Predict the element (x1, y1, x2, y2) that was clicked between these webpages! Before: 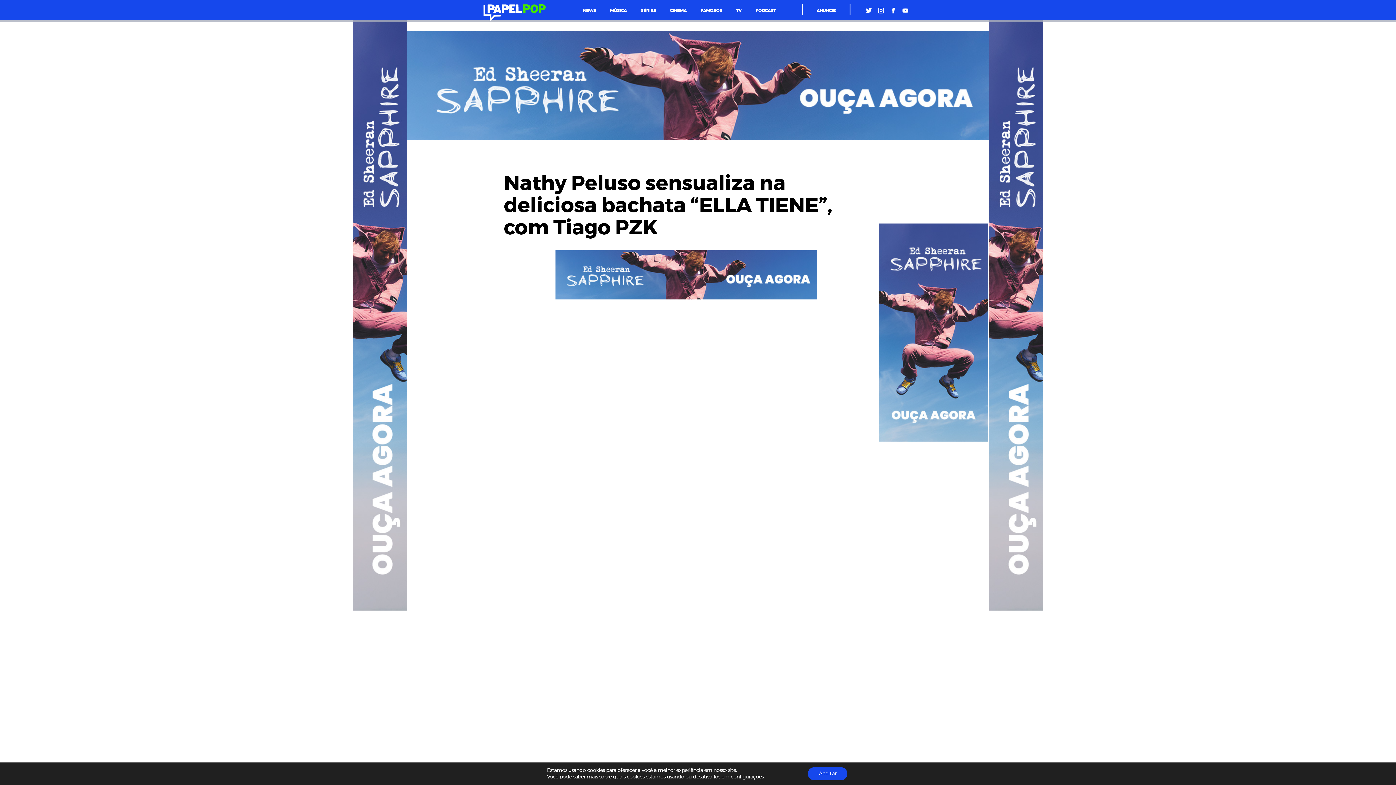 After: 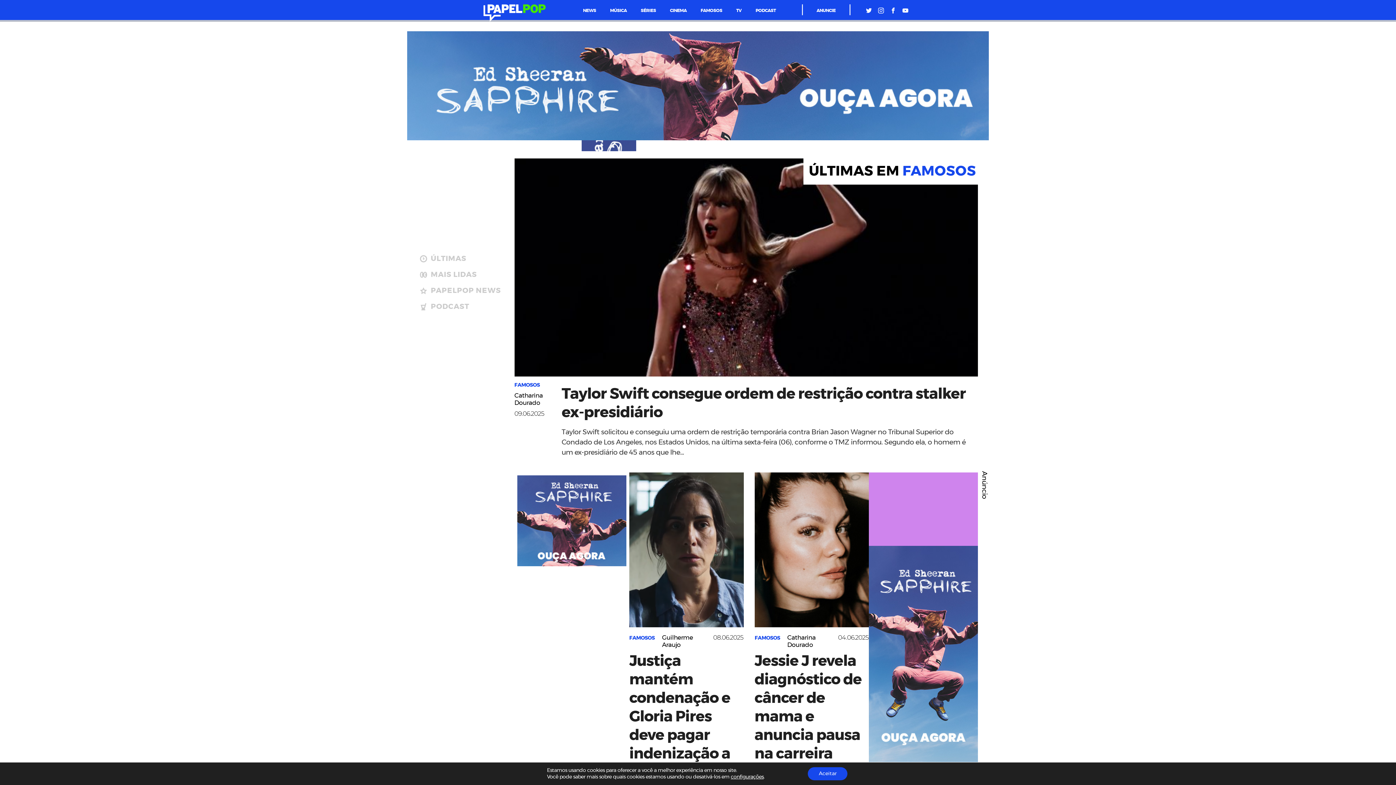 Action: bbox: (700, 8, 722, 12) label: FAMOSOS